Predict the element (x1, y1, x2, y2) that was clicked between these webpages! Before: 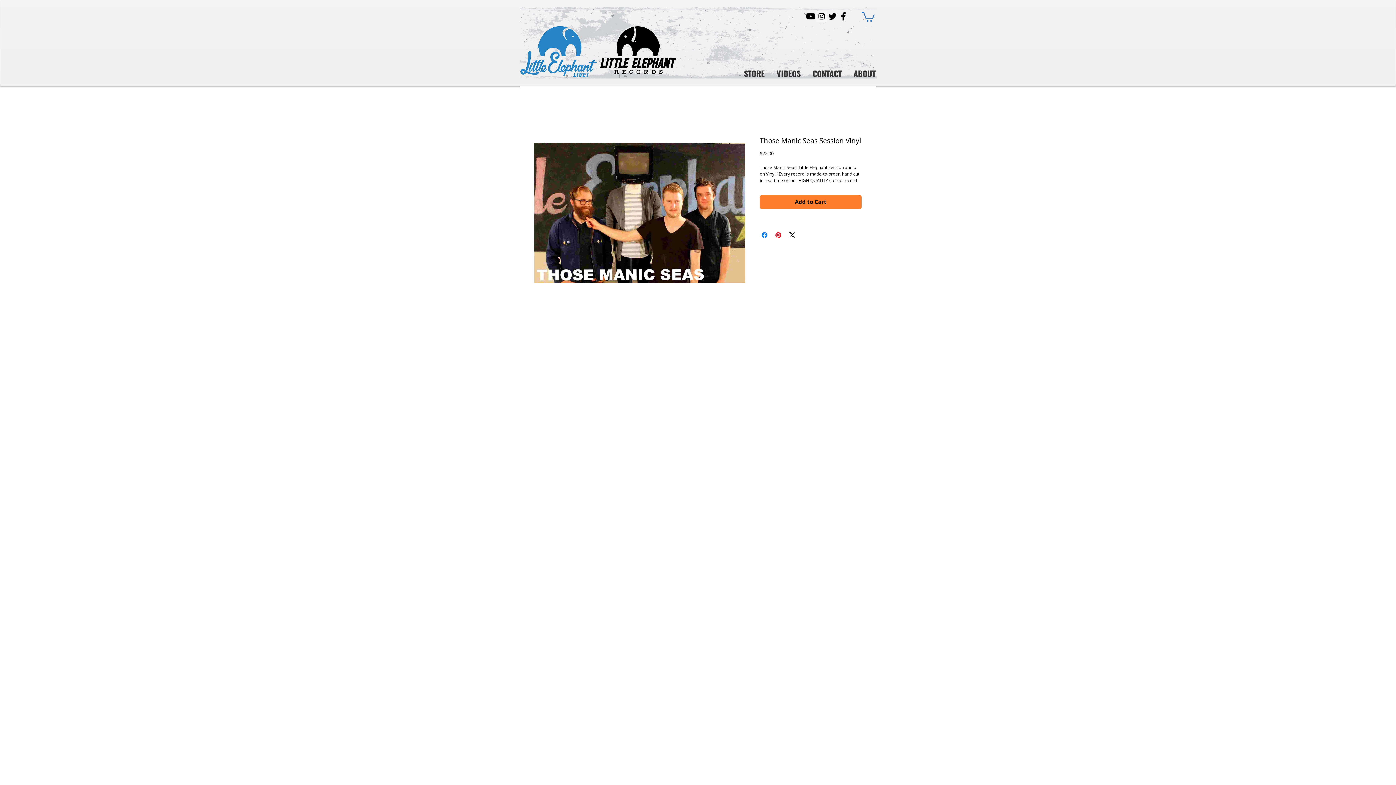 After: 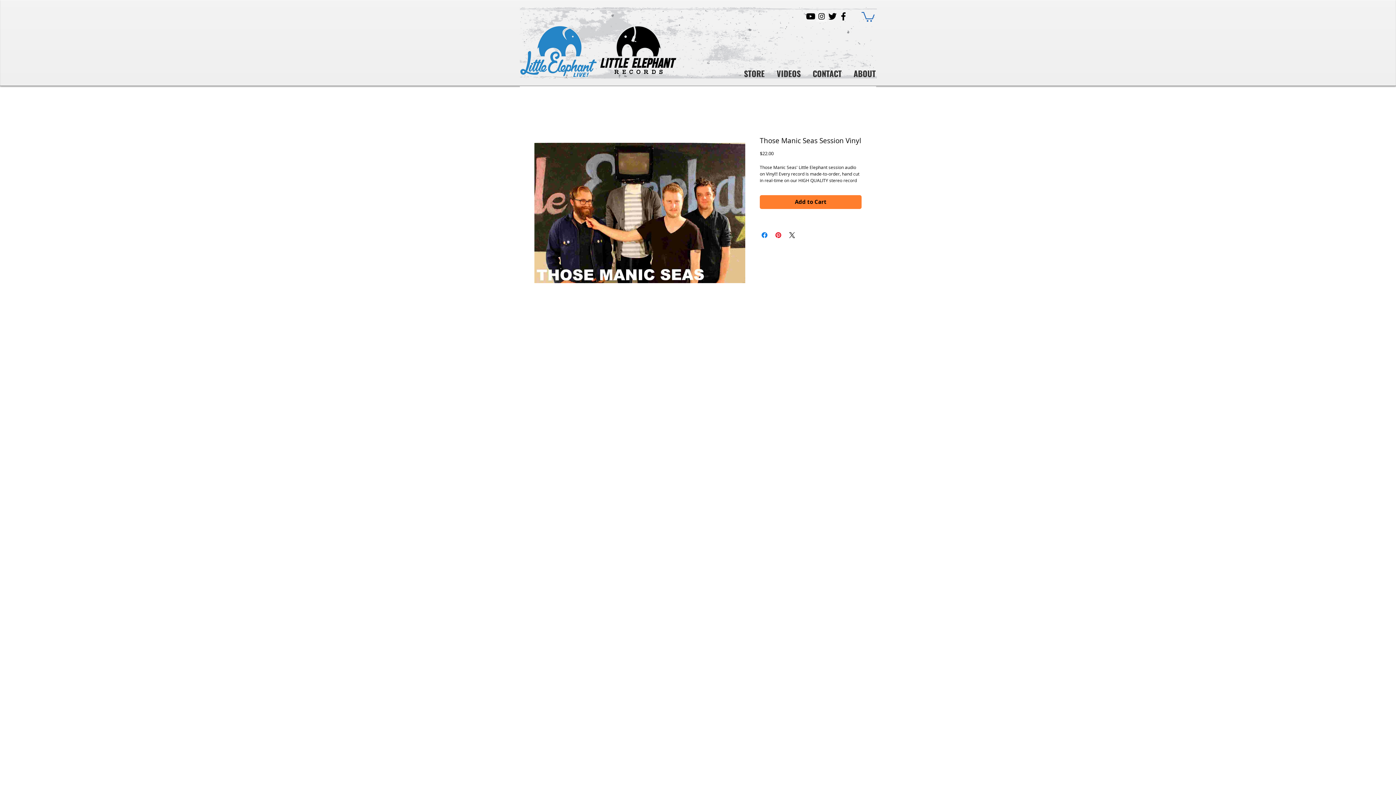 Action: bbox: (827, 10, 838, 21) label: Twitter